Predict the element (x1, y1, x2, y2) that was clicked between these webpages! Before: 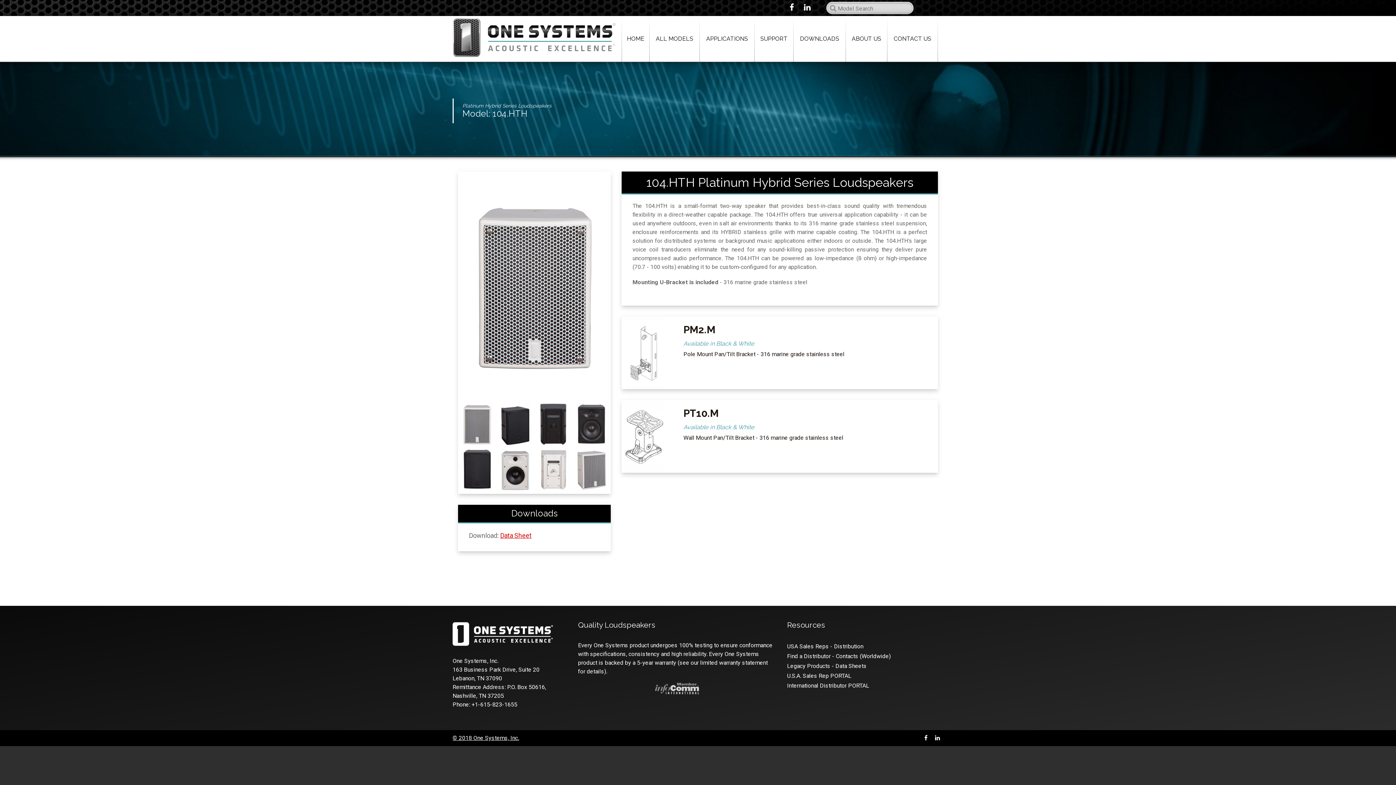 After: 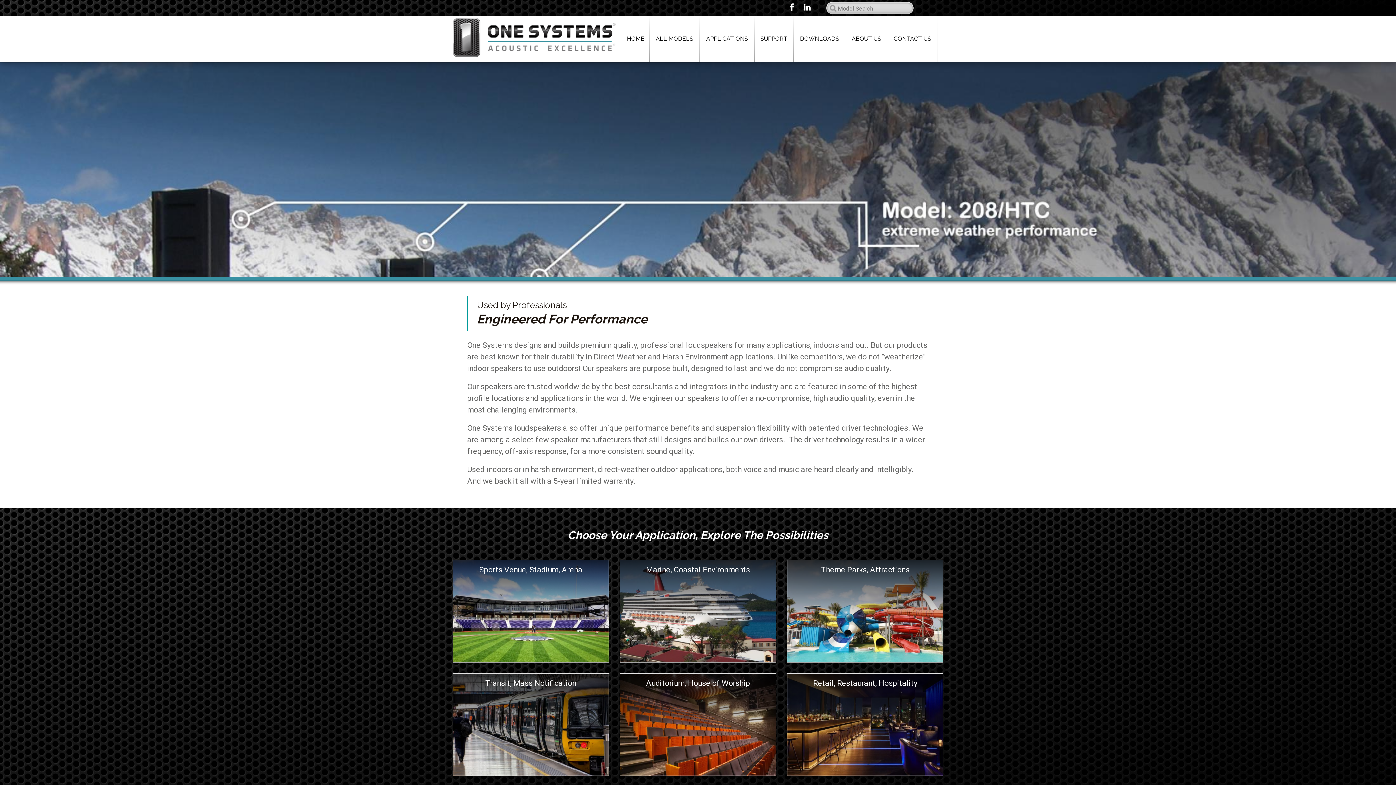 Action: label: One Systems, Inc. bbox: (452, 622, 553, 655)